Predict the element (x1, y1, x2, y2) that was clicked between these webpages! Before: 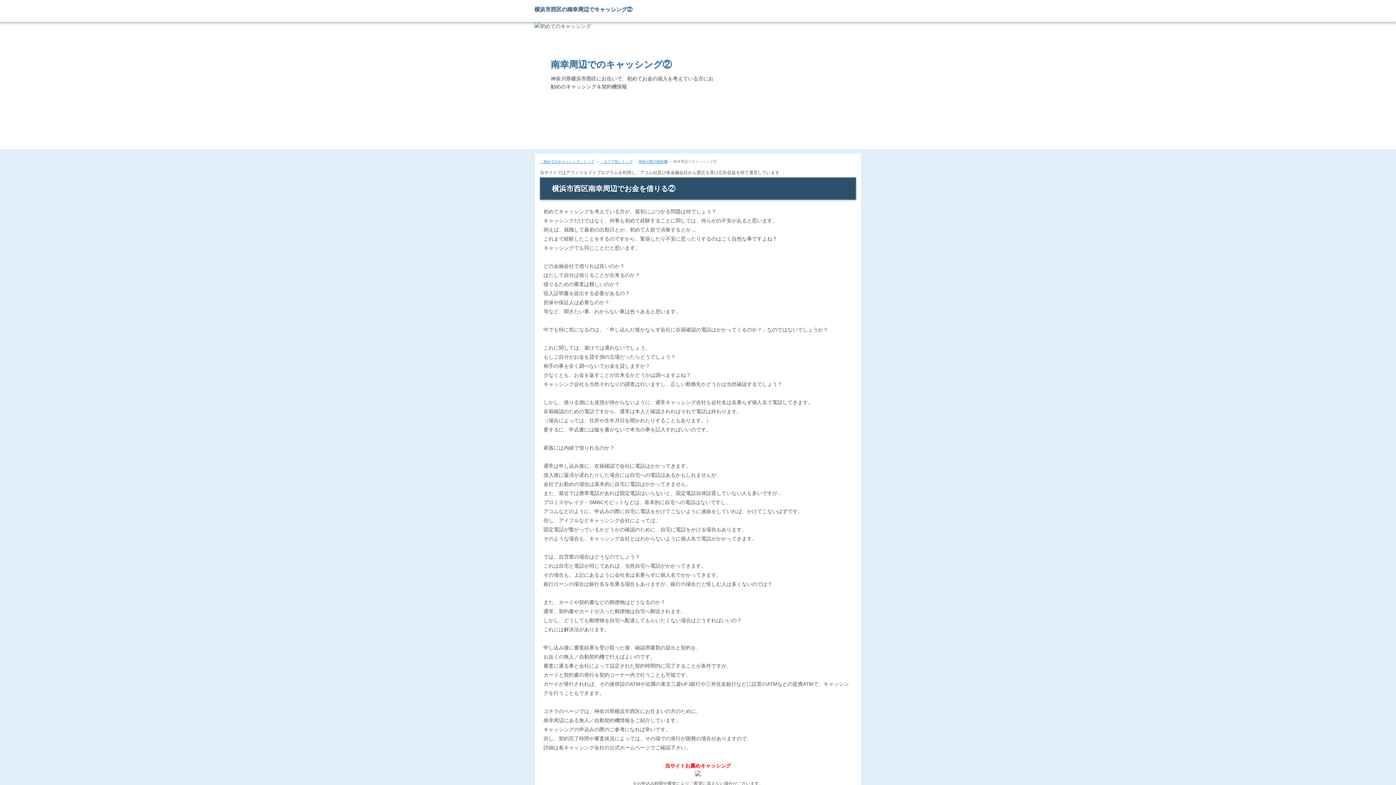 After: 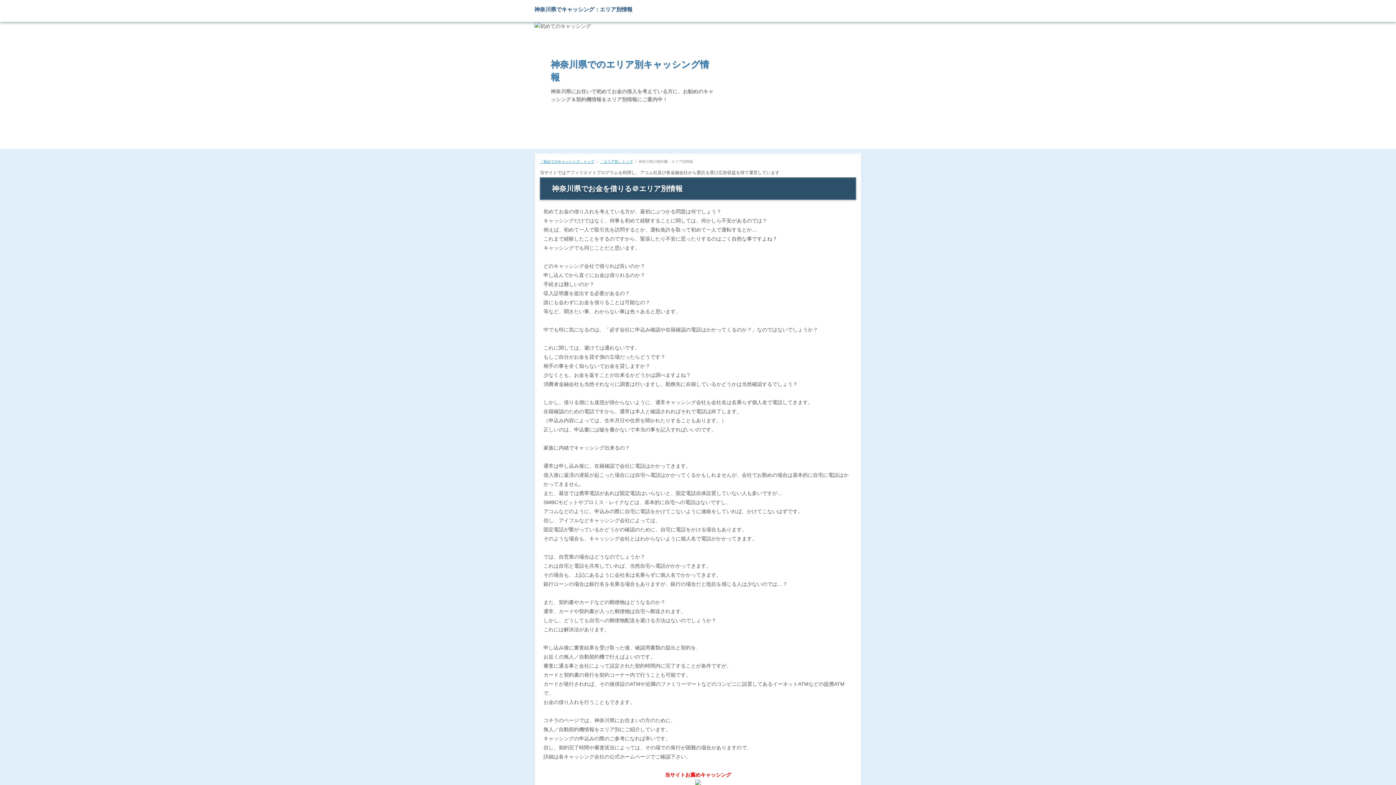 Action: label: 神奈川県の契約機 bbox: (638, 159, 667, 163)